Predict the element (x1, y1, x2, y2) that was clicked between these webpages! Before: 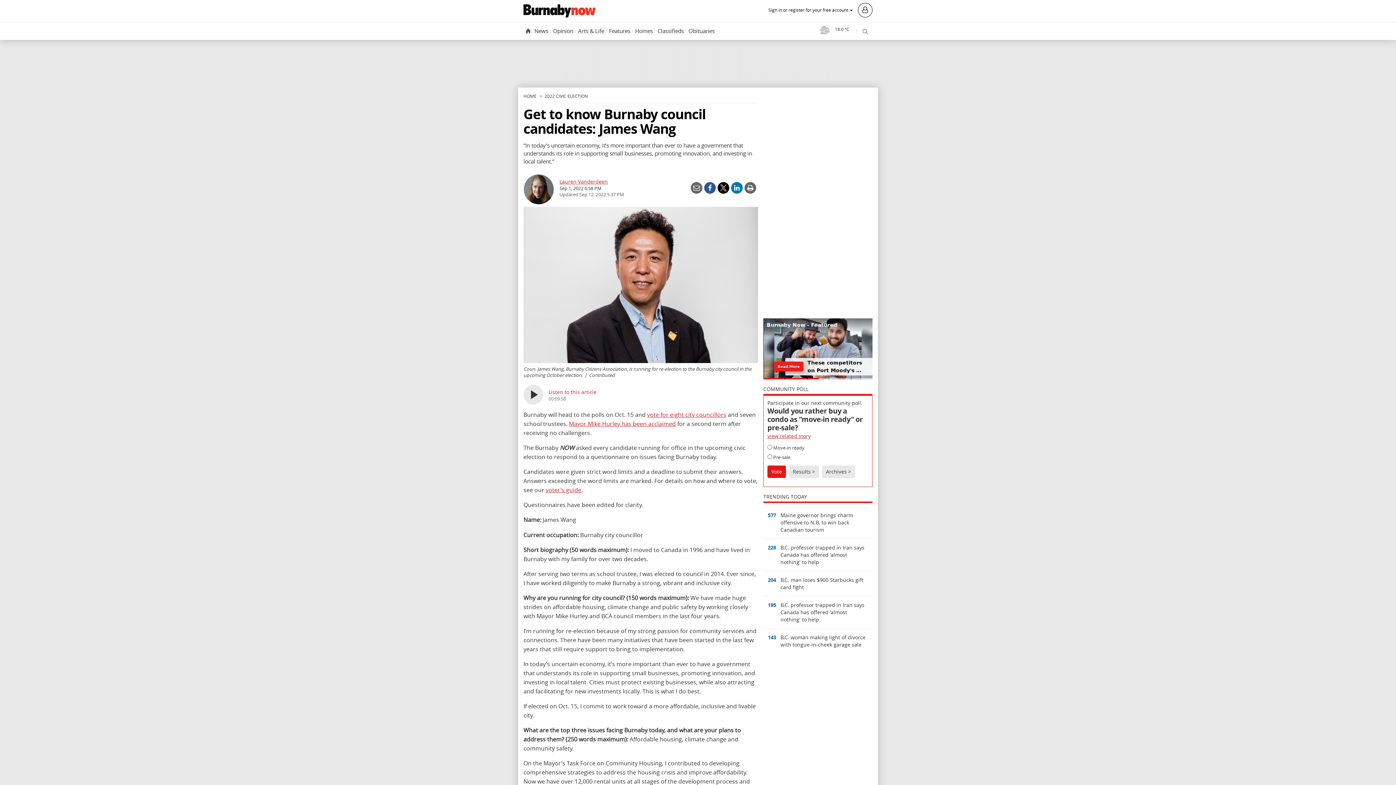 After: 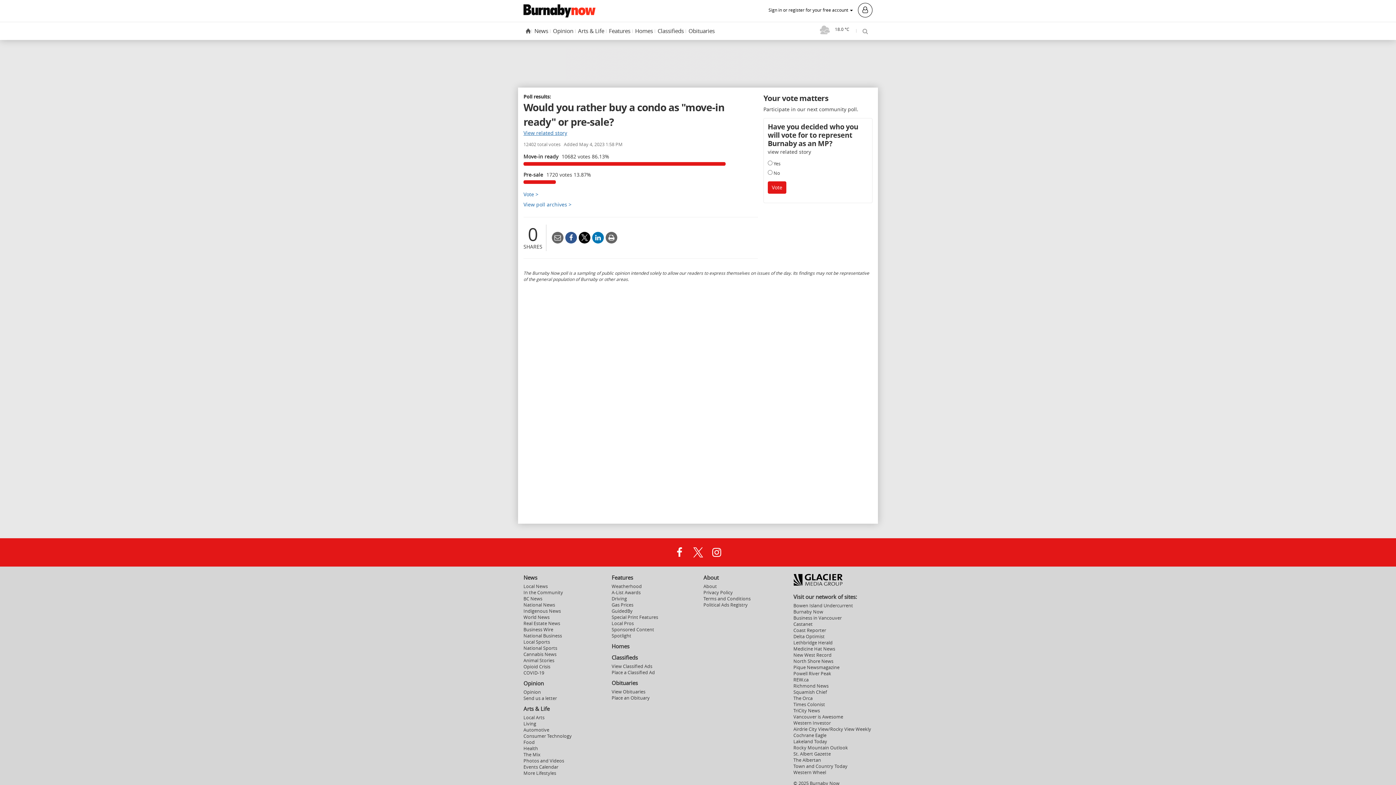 Action: label: Results > bbox: (789, 465, 819, 478)